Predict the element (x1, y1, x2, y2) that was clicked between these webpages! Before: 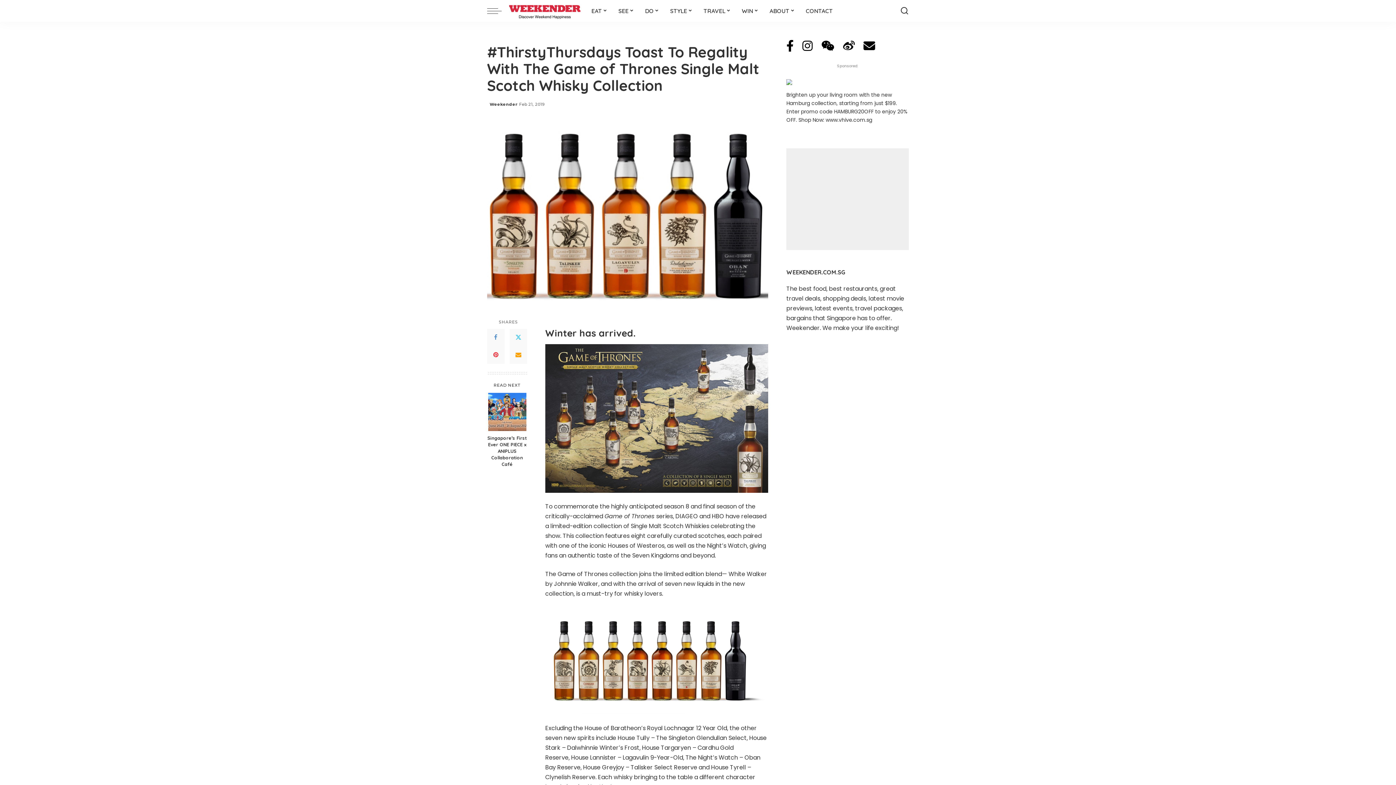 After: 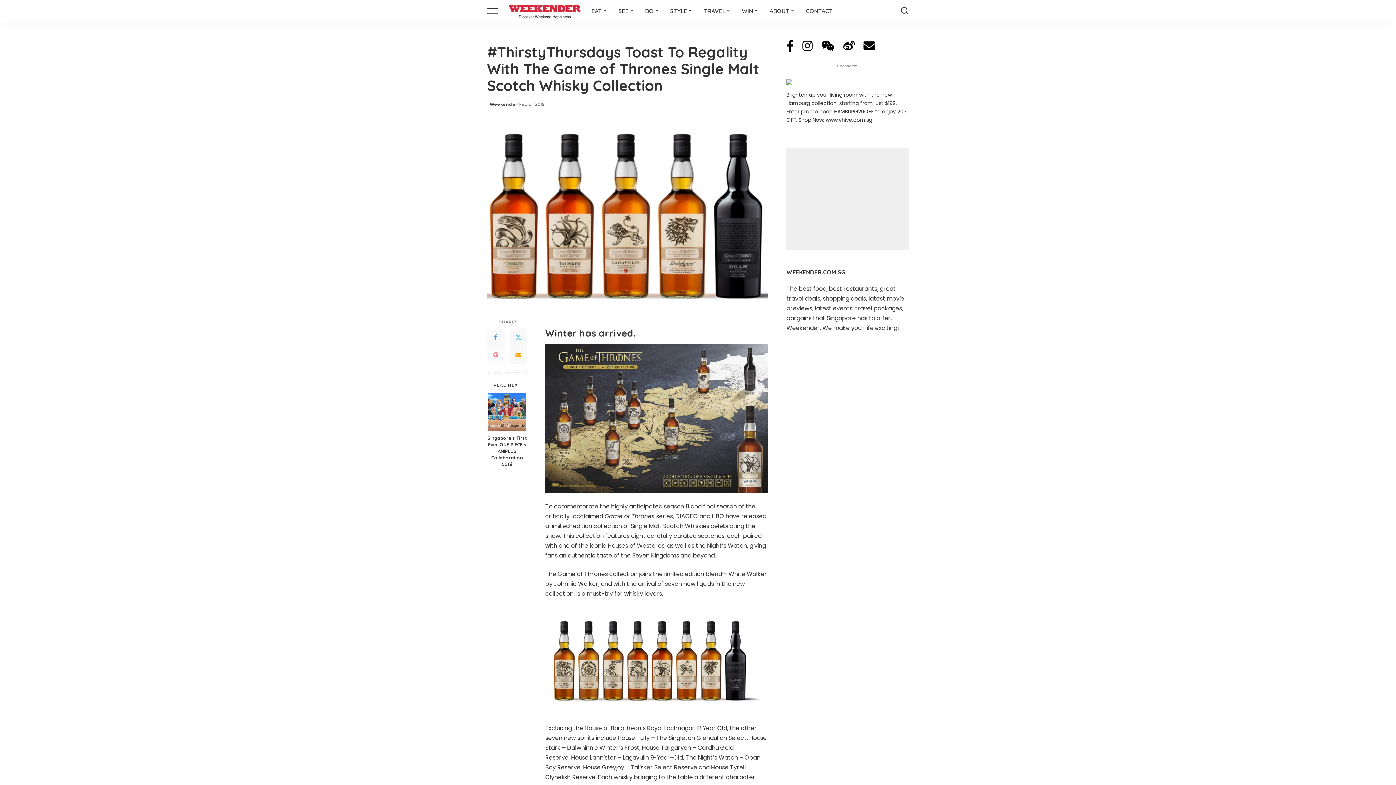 Action: label: Pinterest bbox: (487, 346, 504, 363)